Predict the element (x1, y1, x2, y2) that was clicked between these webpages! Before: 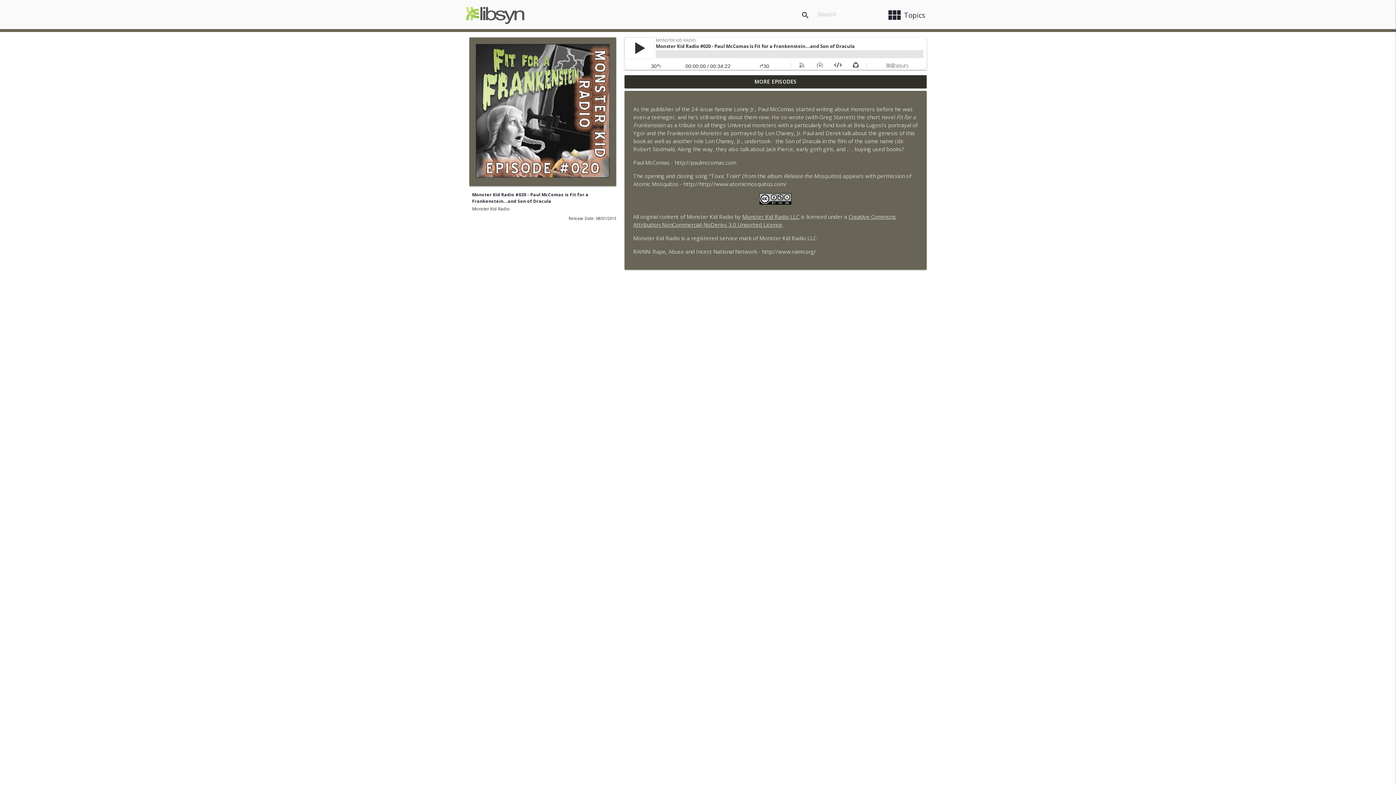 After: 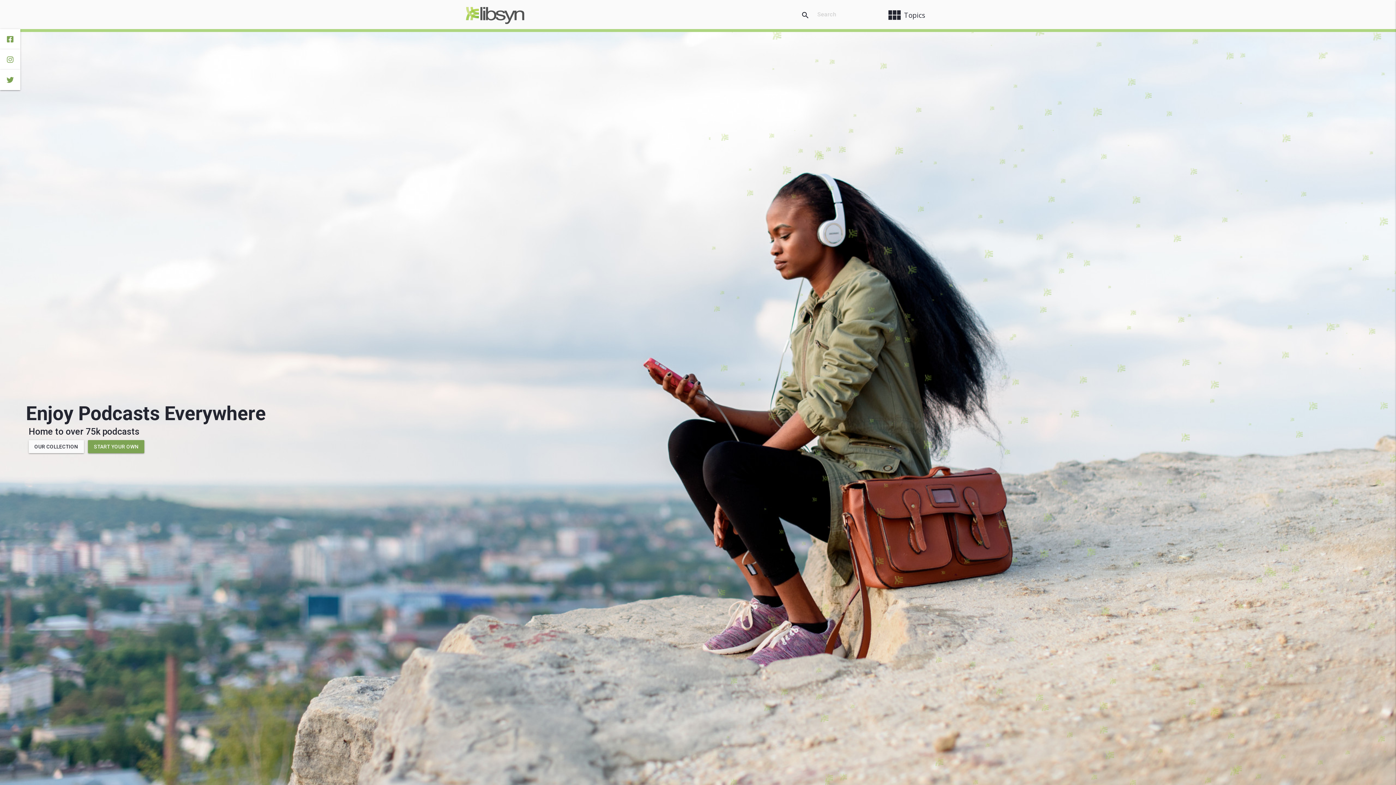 Action: bbox: (465, 3, 524, 32)